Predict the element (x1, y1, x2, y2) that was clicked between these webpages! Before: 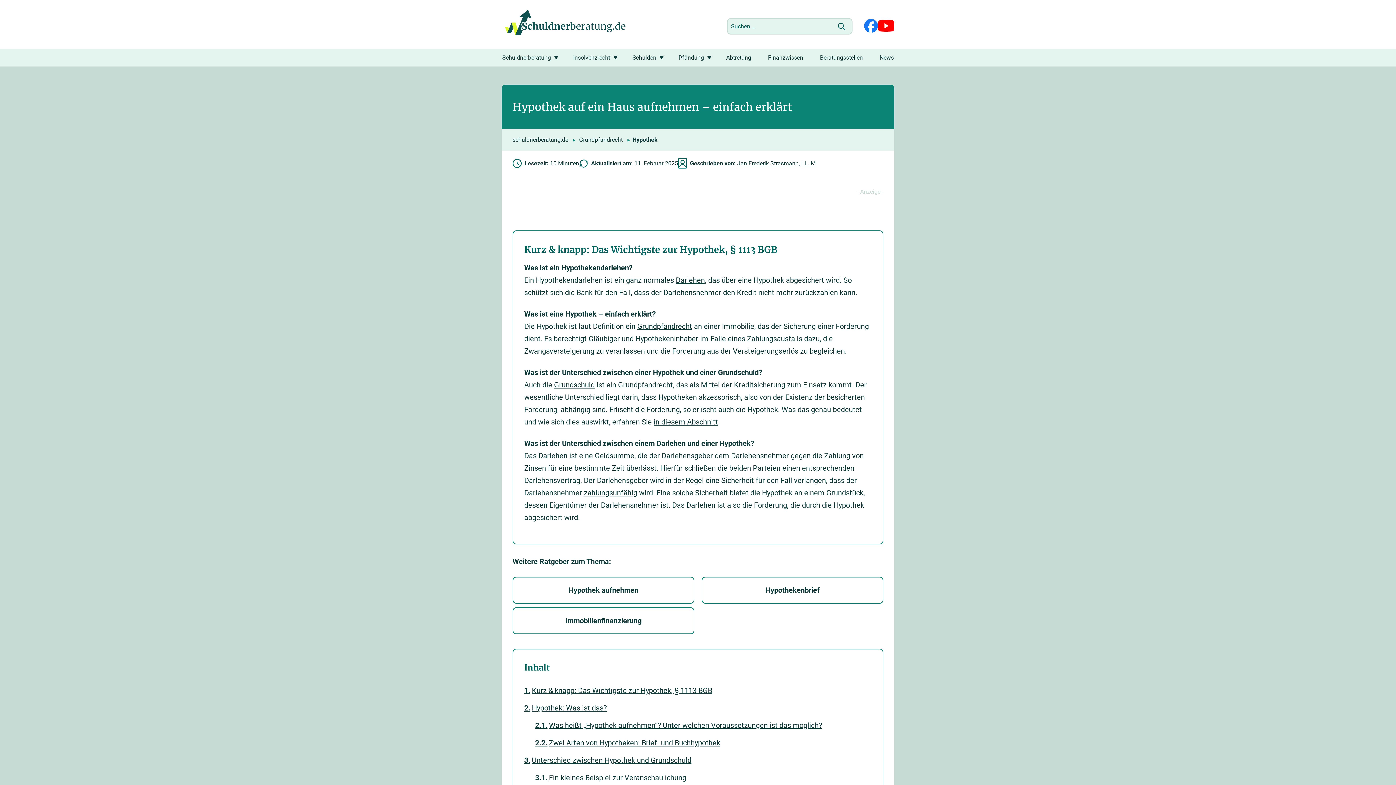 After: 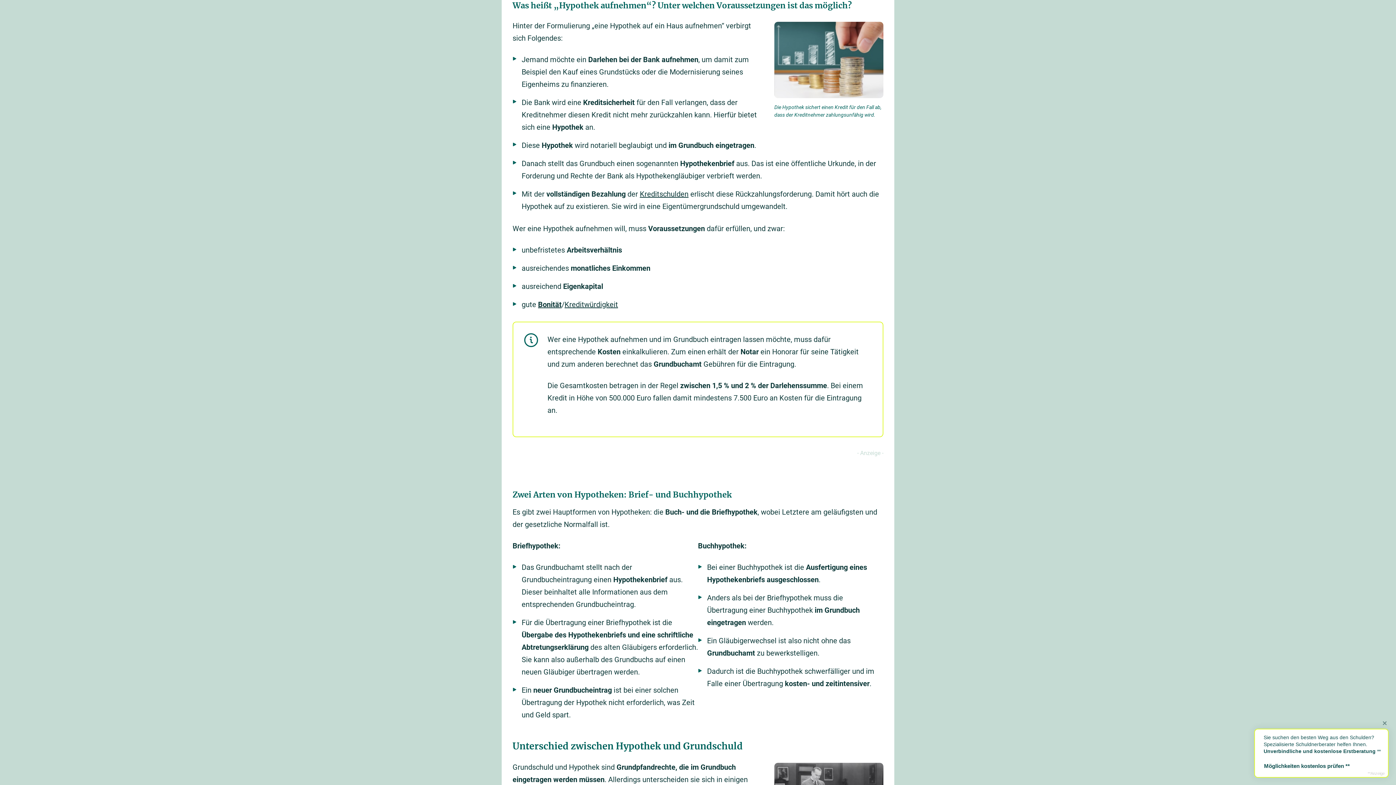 Action: label: Was heißt „Hypothek aufnehmen“? Unter welchen Voraussetzungen ist das möglich? bbox: (535, 717, 822, 734)